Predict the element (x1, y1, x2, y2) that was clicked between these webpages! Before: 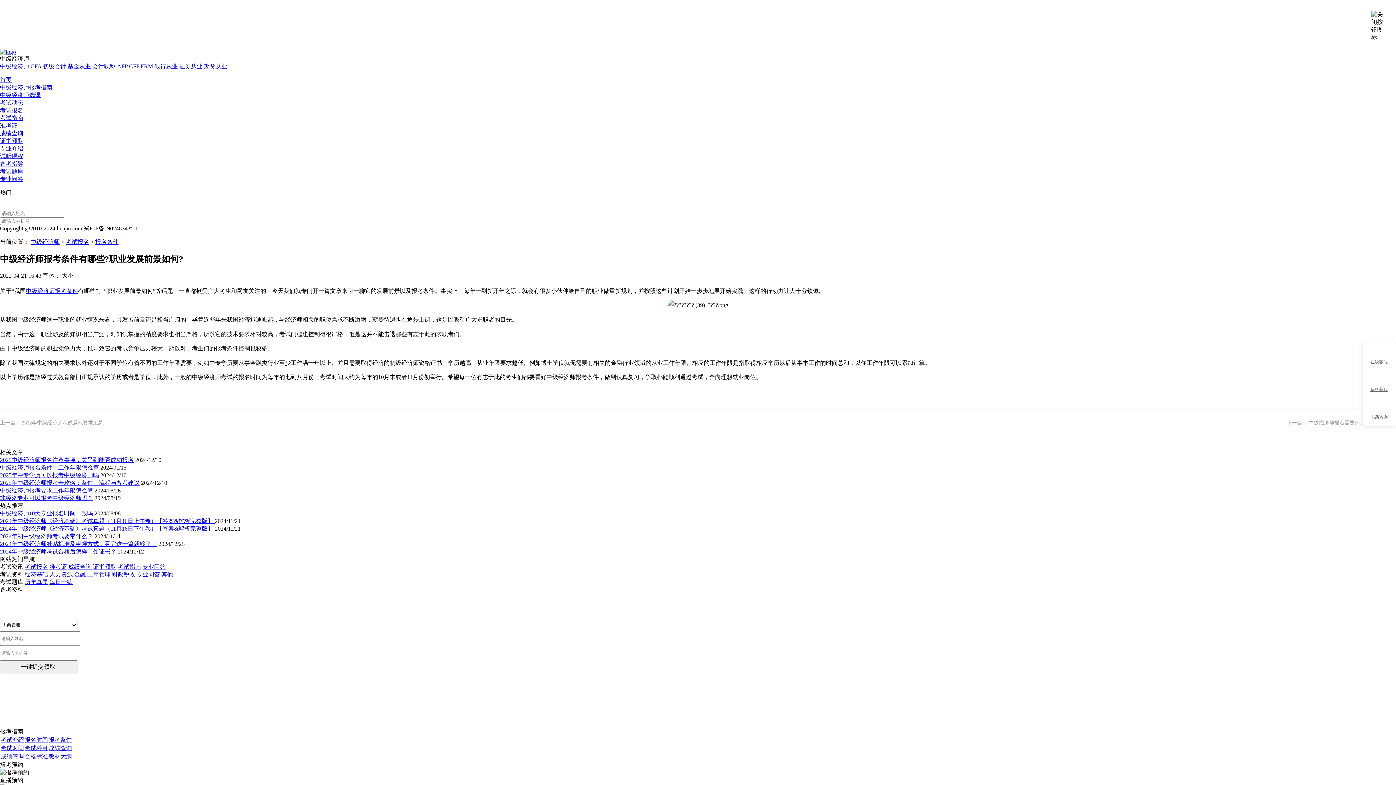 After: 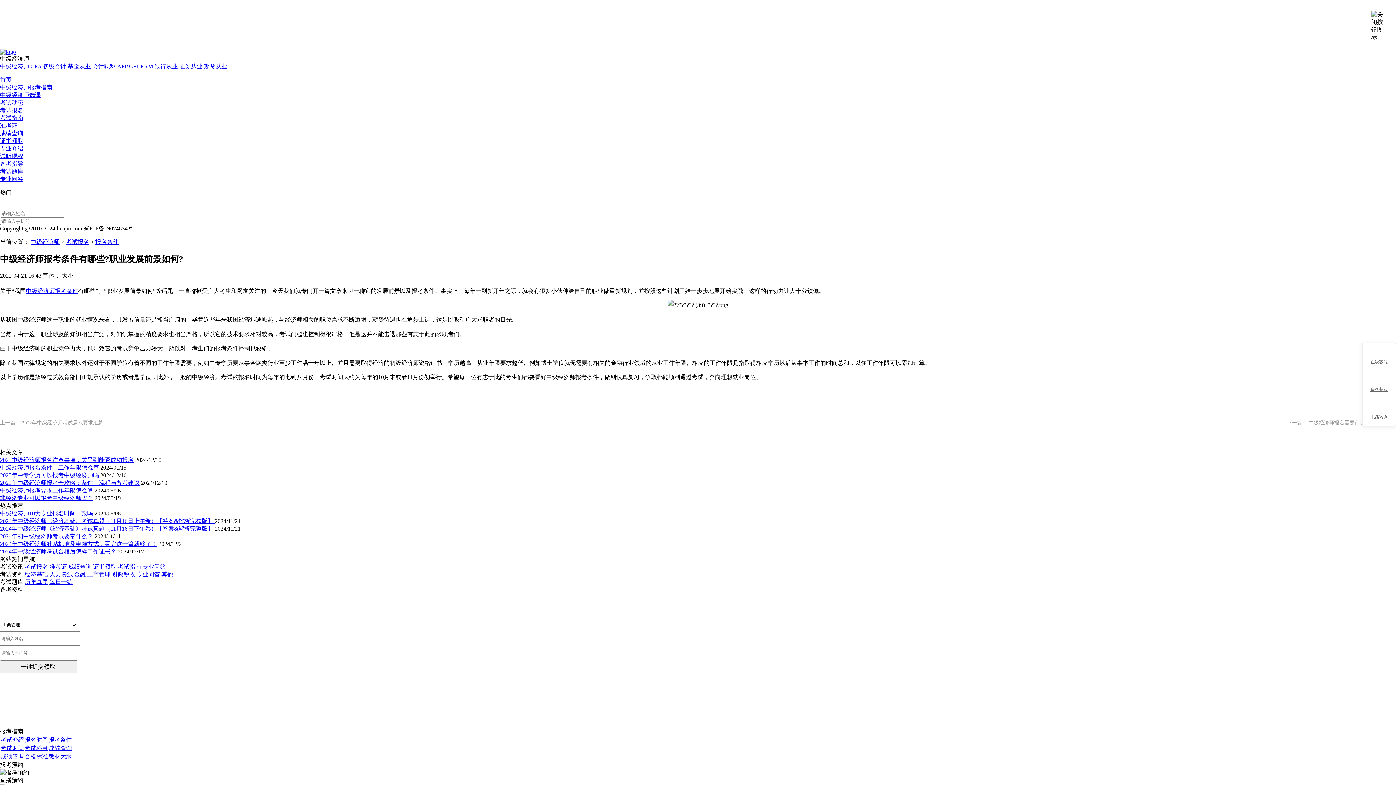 Action: bbox: (0, 145, 23, 151) label: 专业介绍